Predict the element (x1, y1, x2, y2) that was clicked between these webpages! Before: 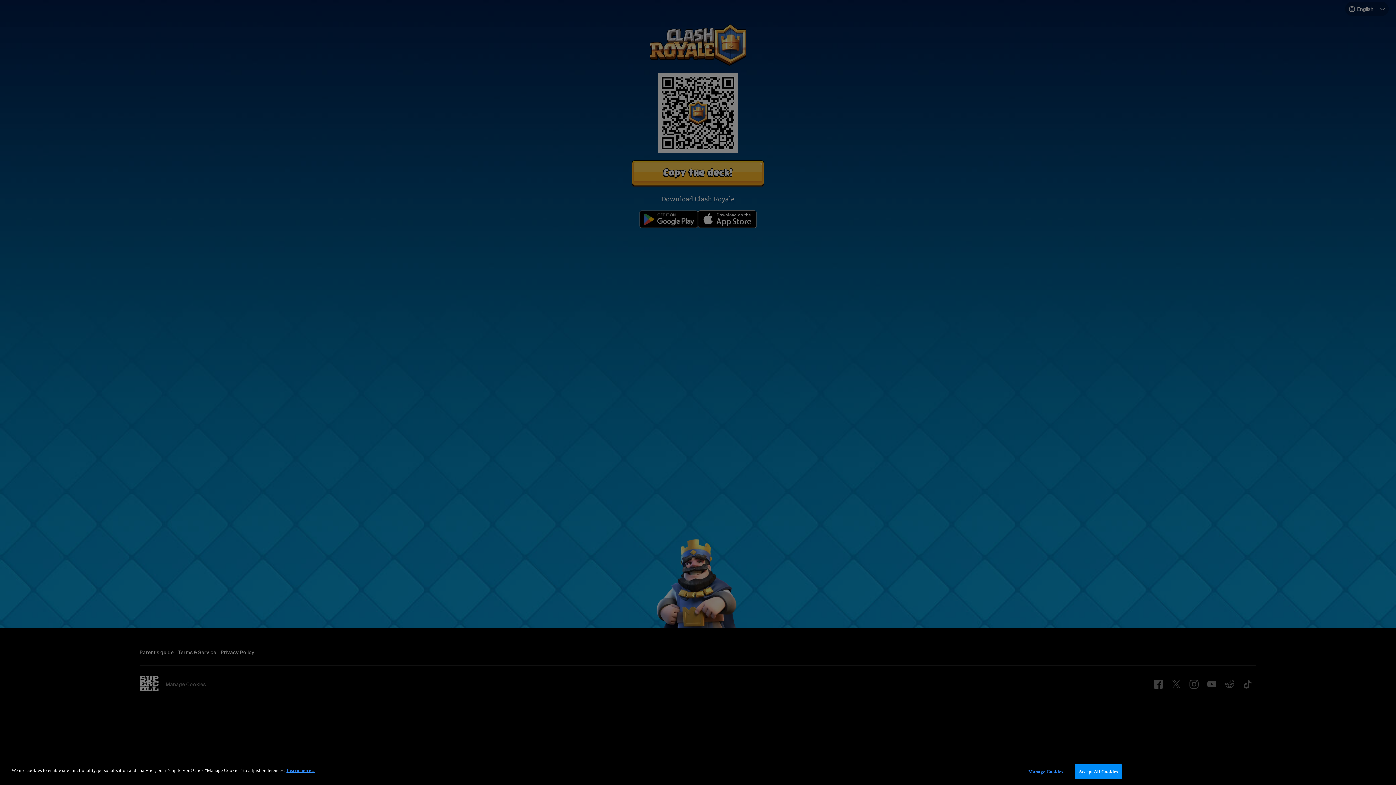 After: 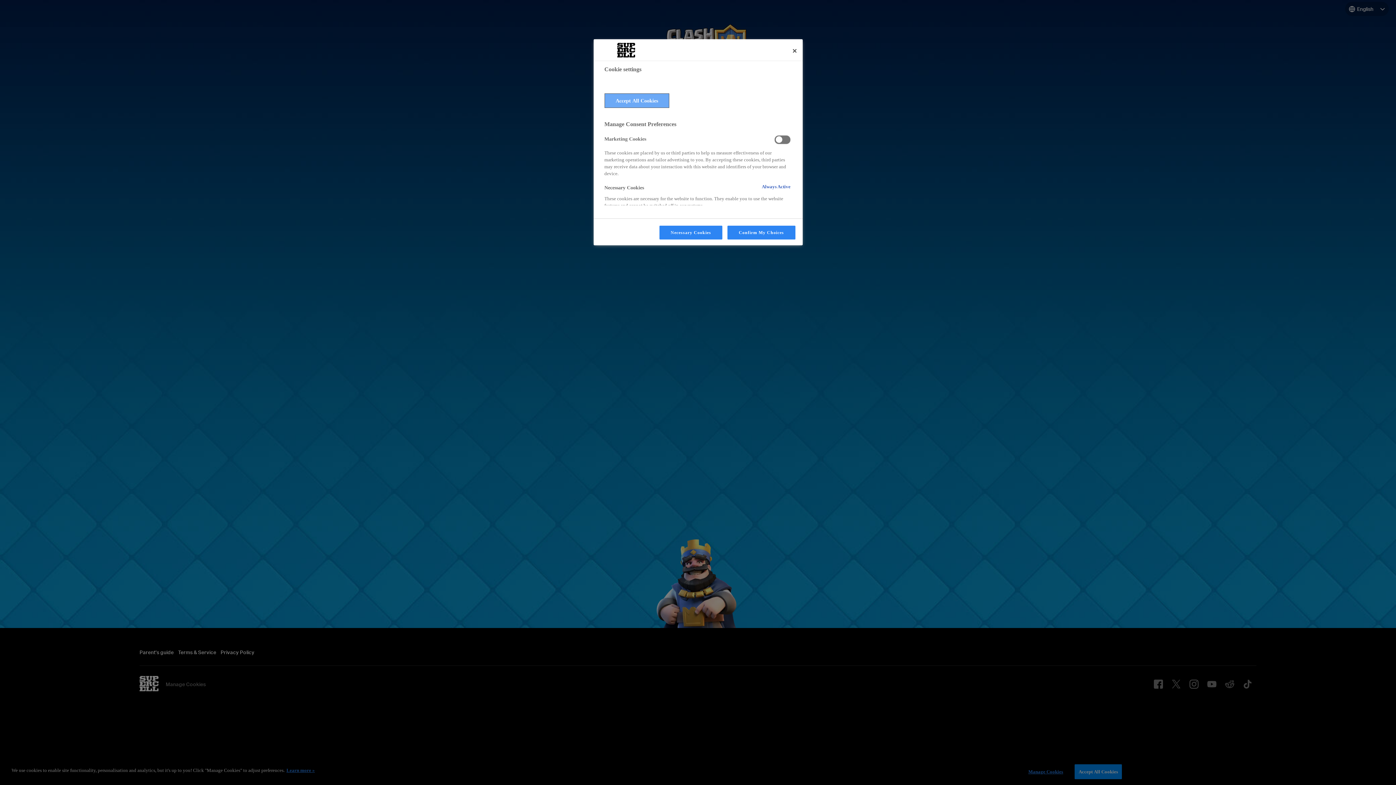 Action: label: Manage Cookies bbox: (1023, 765, 1068, 779)